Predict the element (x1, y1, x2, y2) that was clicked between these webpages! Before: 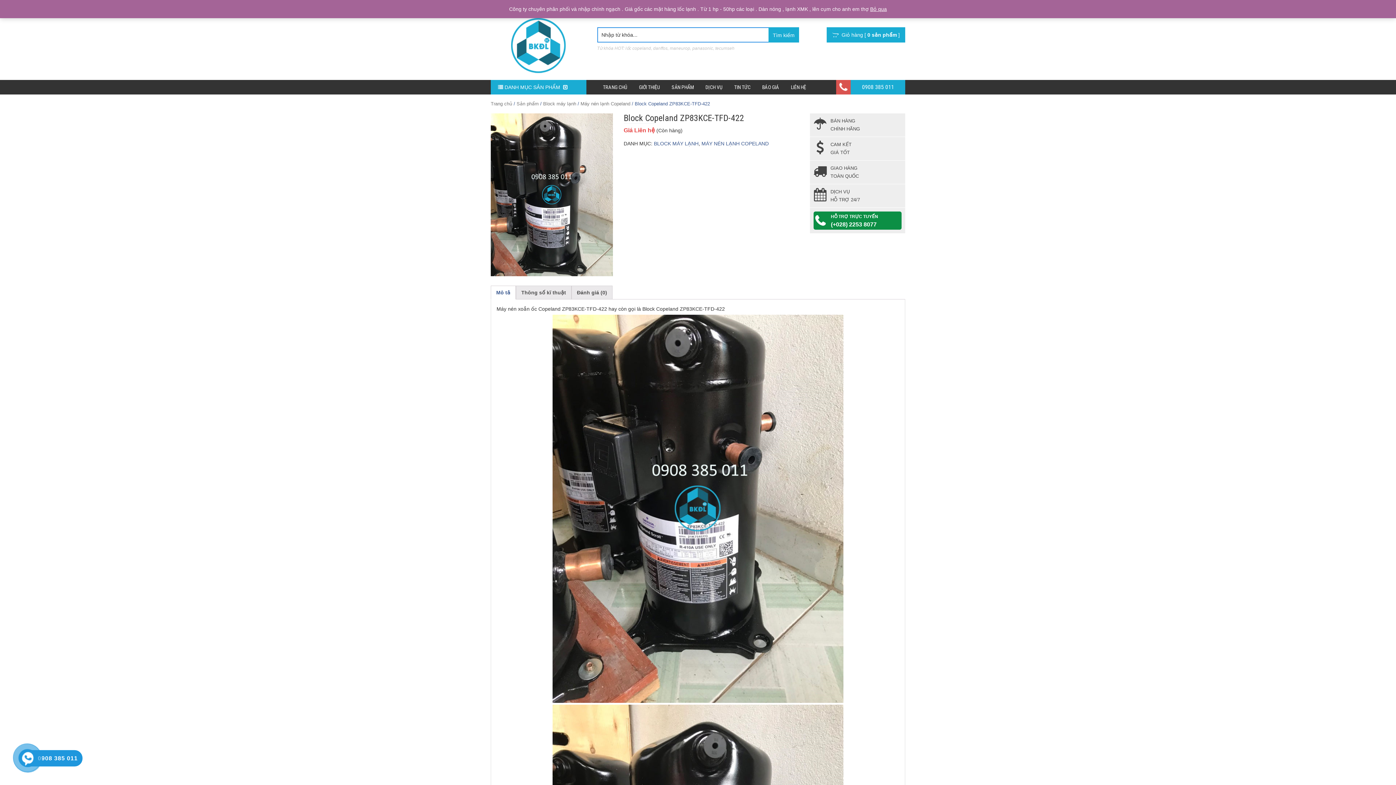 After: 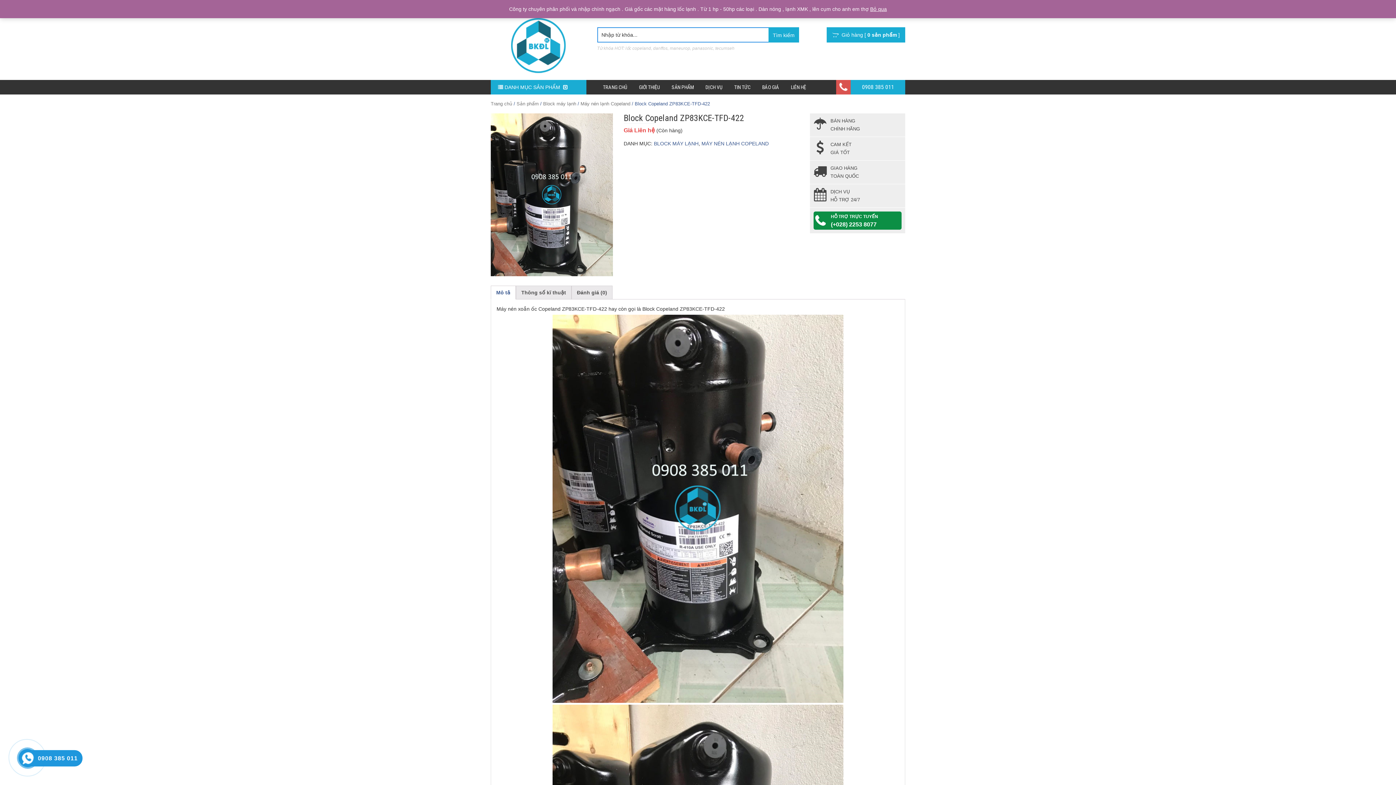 Action: bbox: (856, 80, 900, 94) label: 0908 385 011